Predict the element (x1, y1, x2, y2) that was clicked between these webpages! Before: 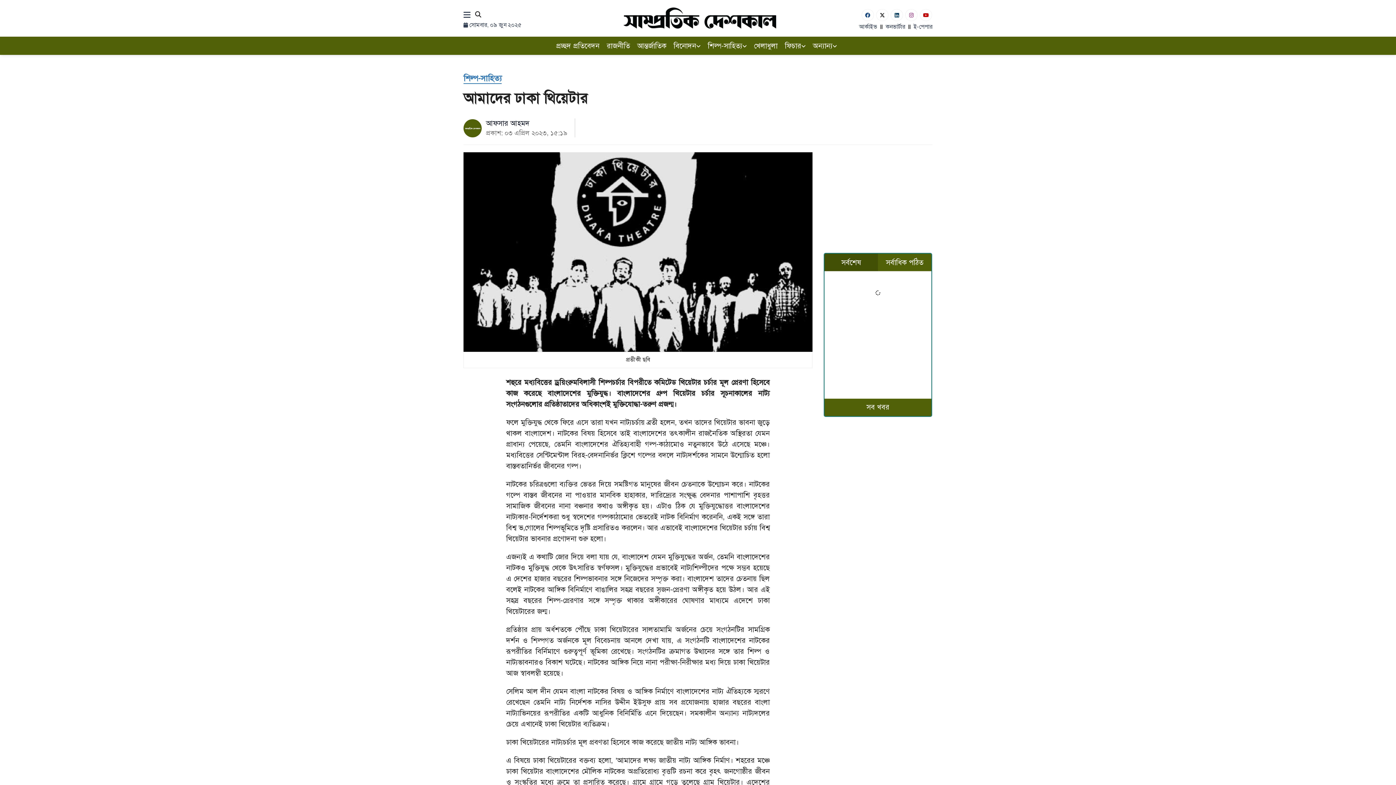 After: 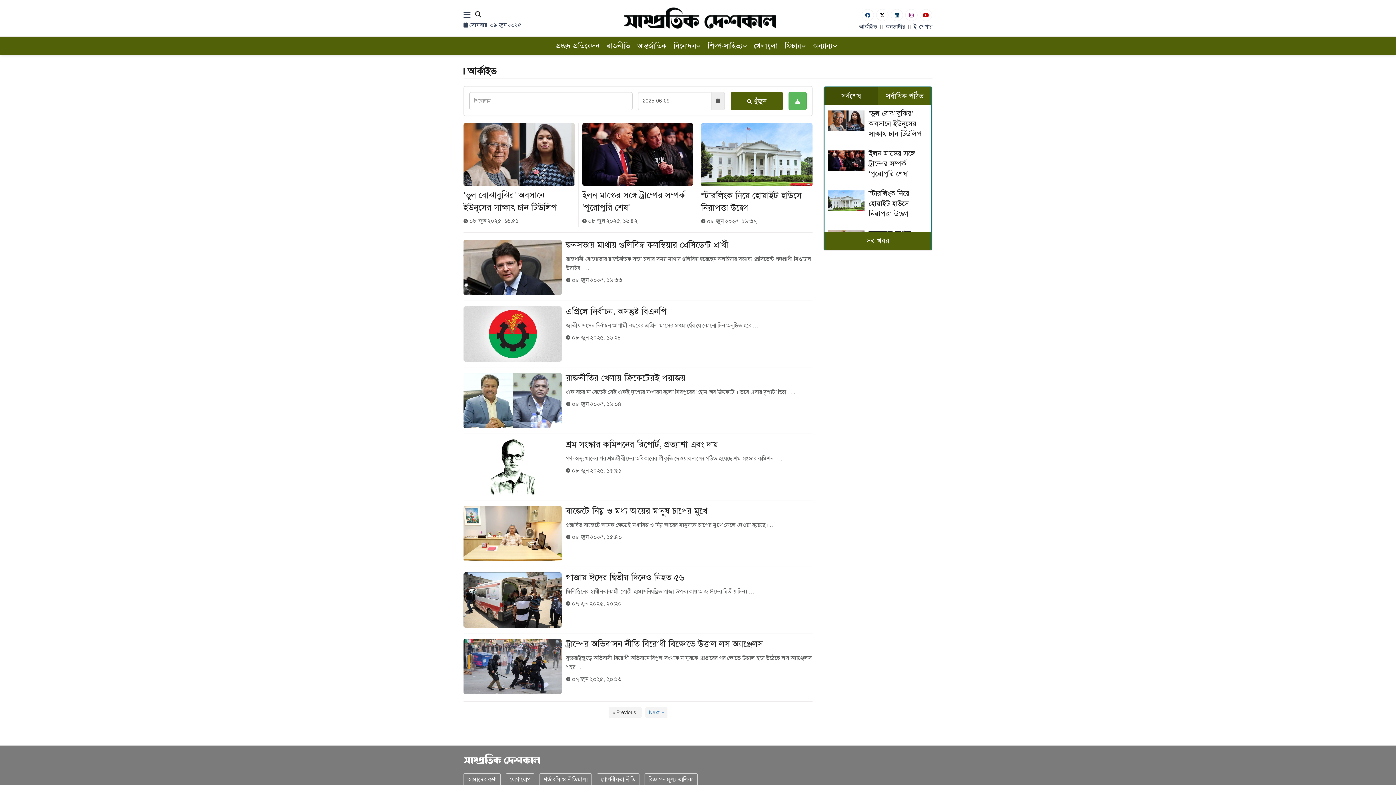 Action: label: আর্কাইভ bbox: (857, 22, 879, 31)